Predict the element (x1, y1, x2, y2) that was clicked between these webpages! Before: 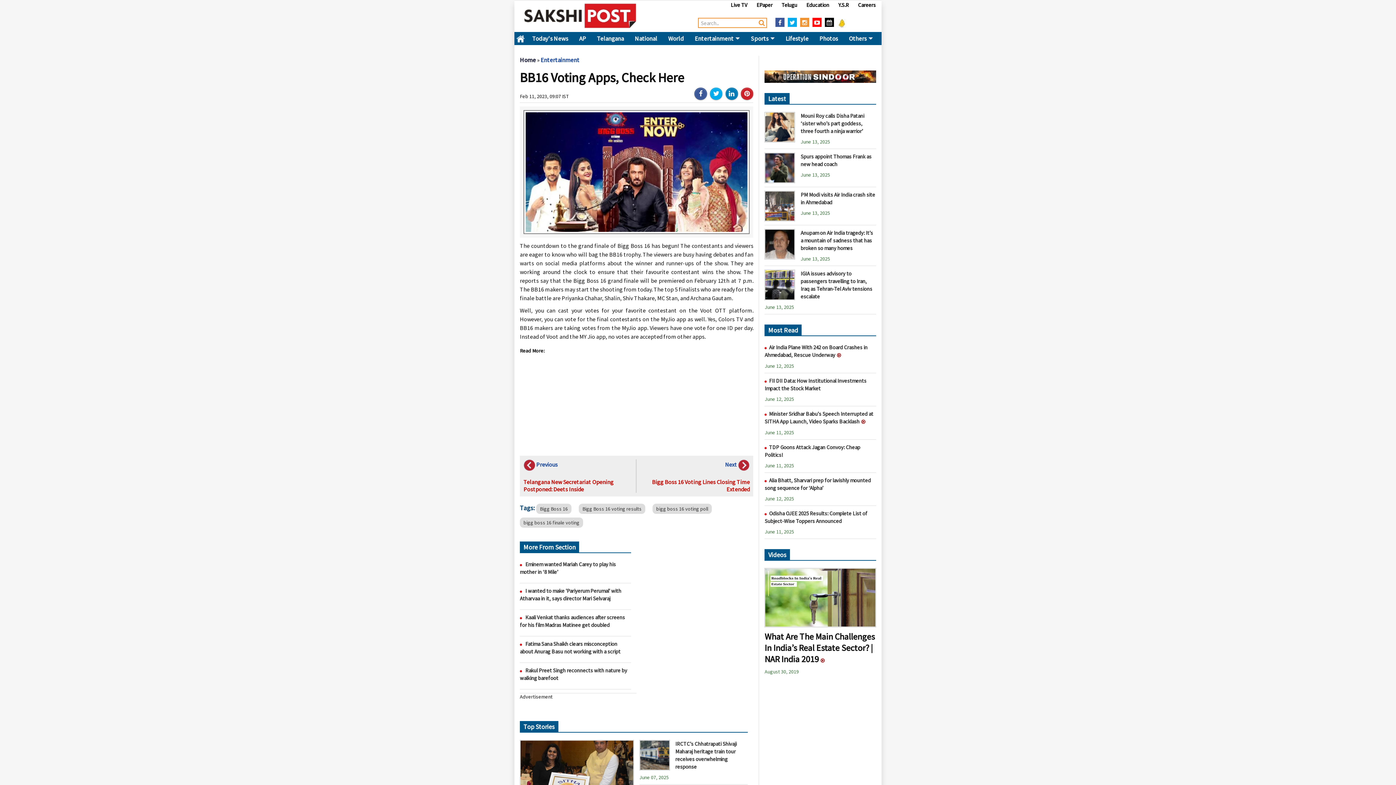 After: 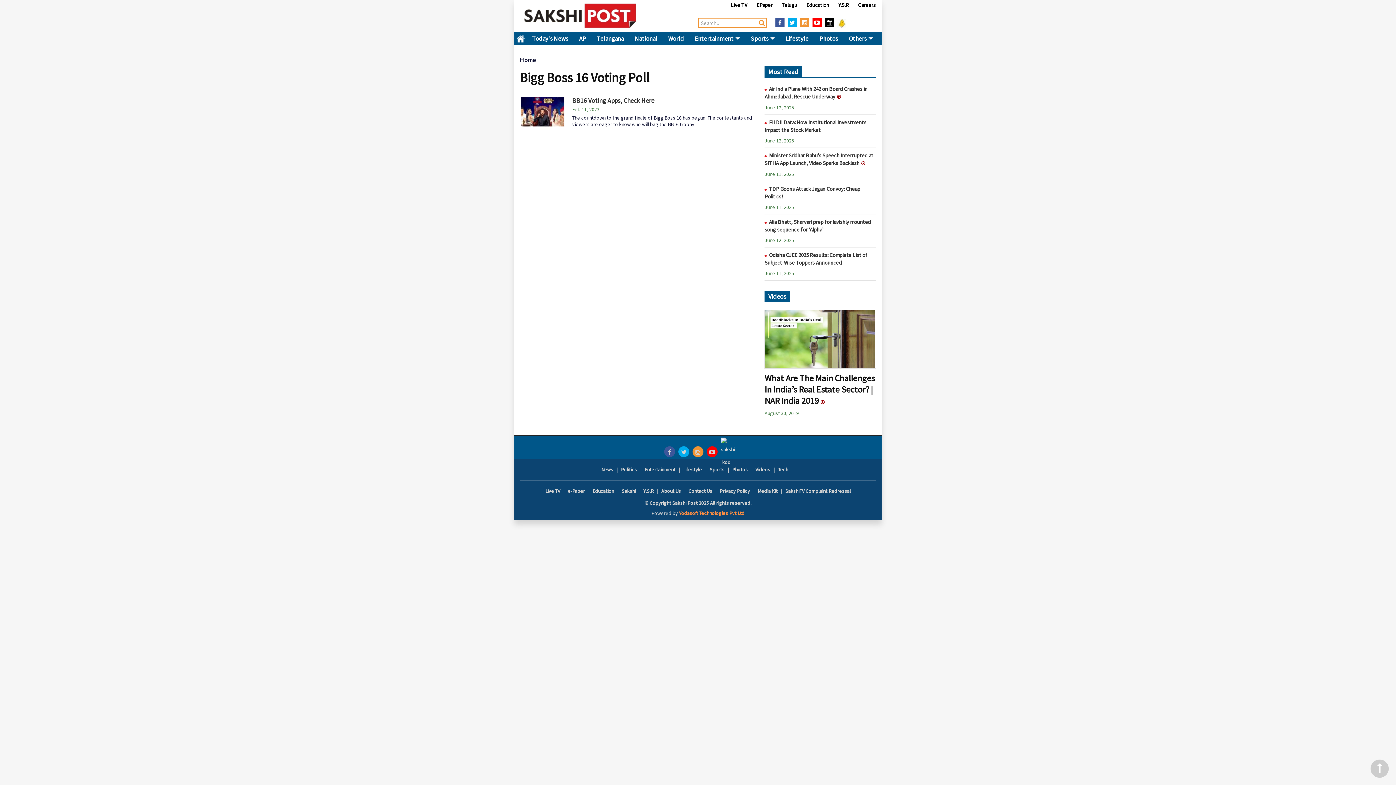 Action: bbox: (656, 505, 708, 512) label: bigg boss 16 voting poll